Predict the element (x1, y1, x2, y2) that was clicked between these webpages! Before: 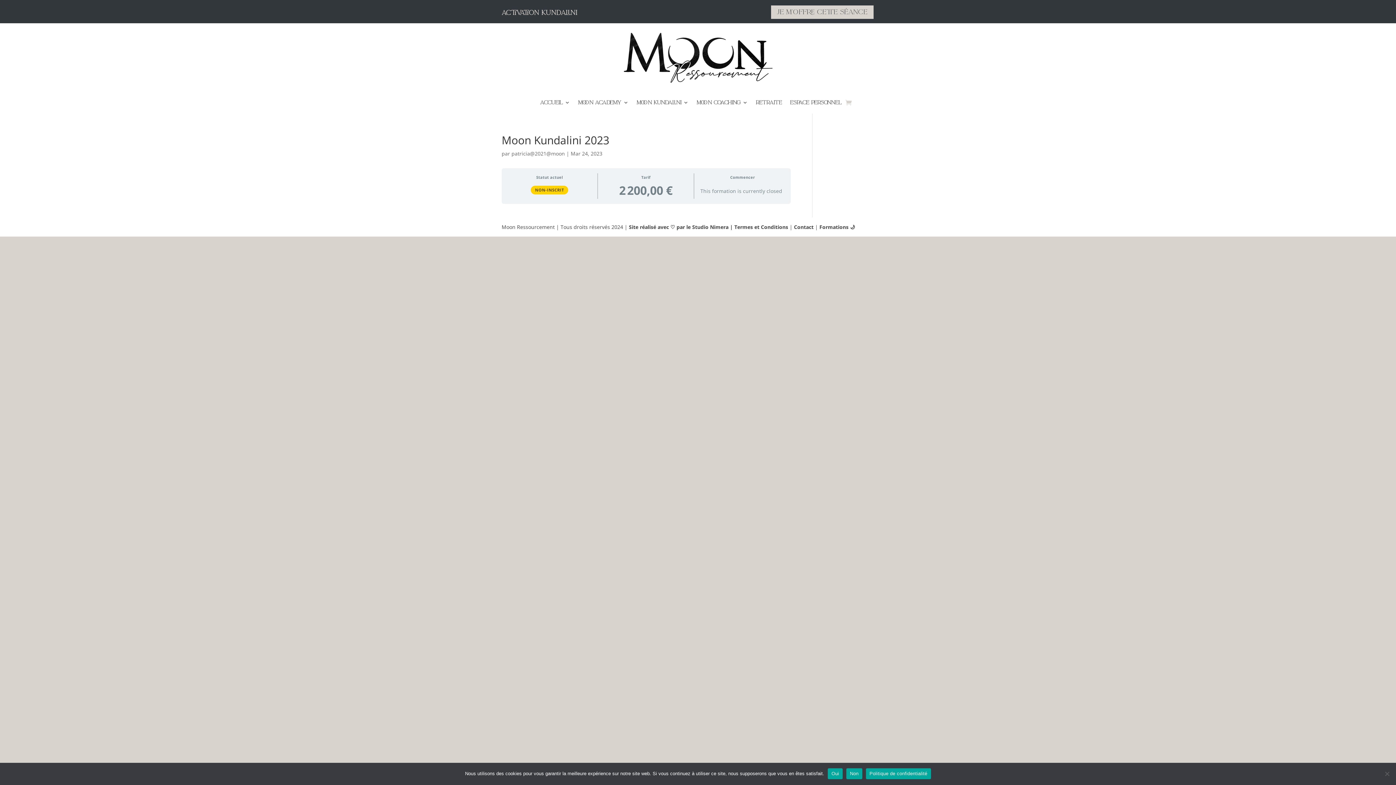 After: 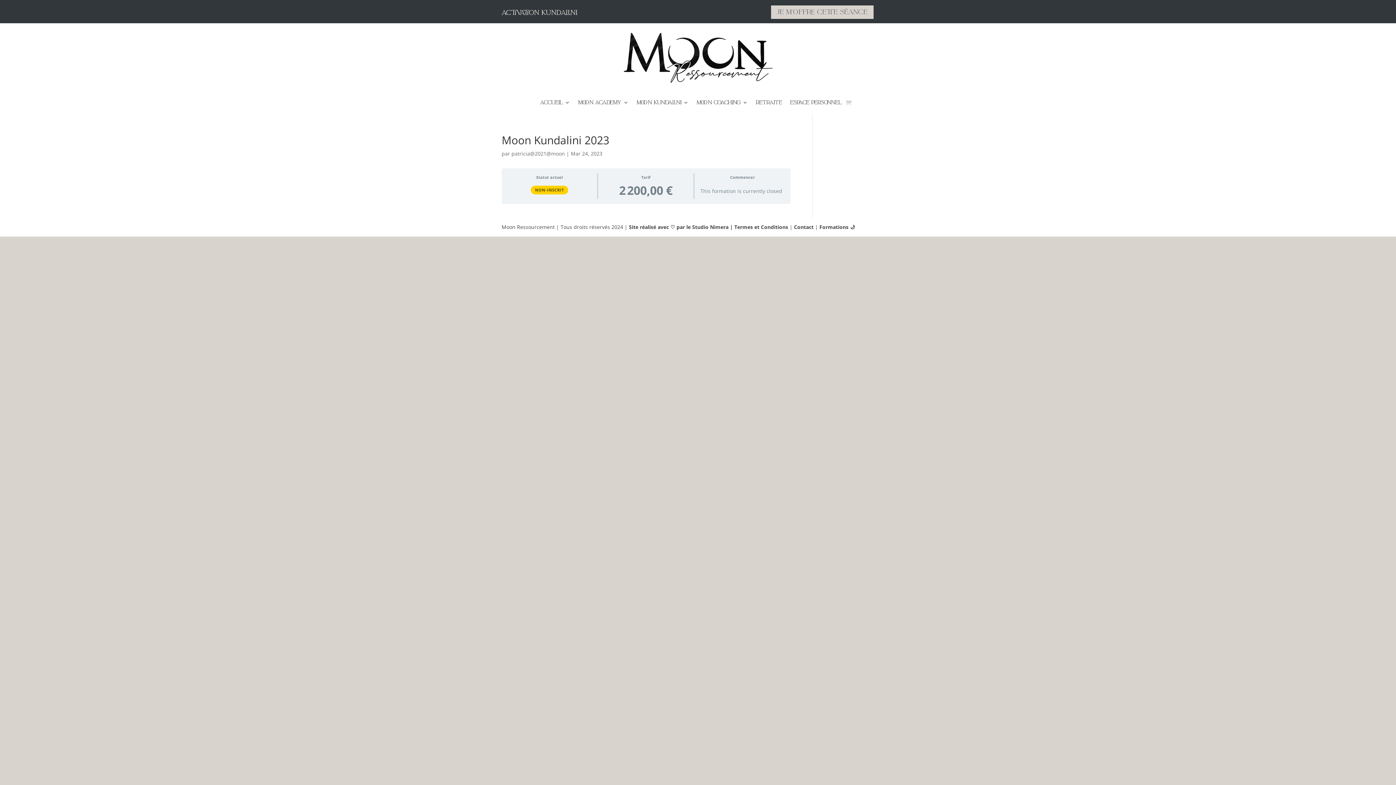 Action: bbox: (846, 768, 862, 779) label: Non